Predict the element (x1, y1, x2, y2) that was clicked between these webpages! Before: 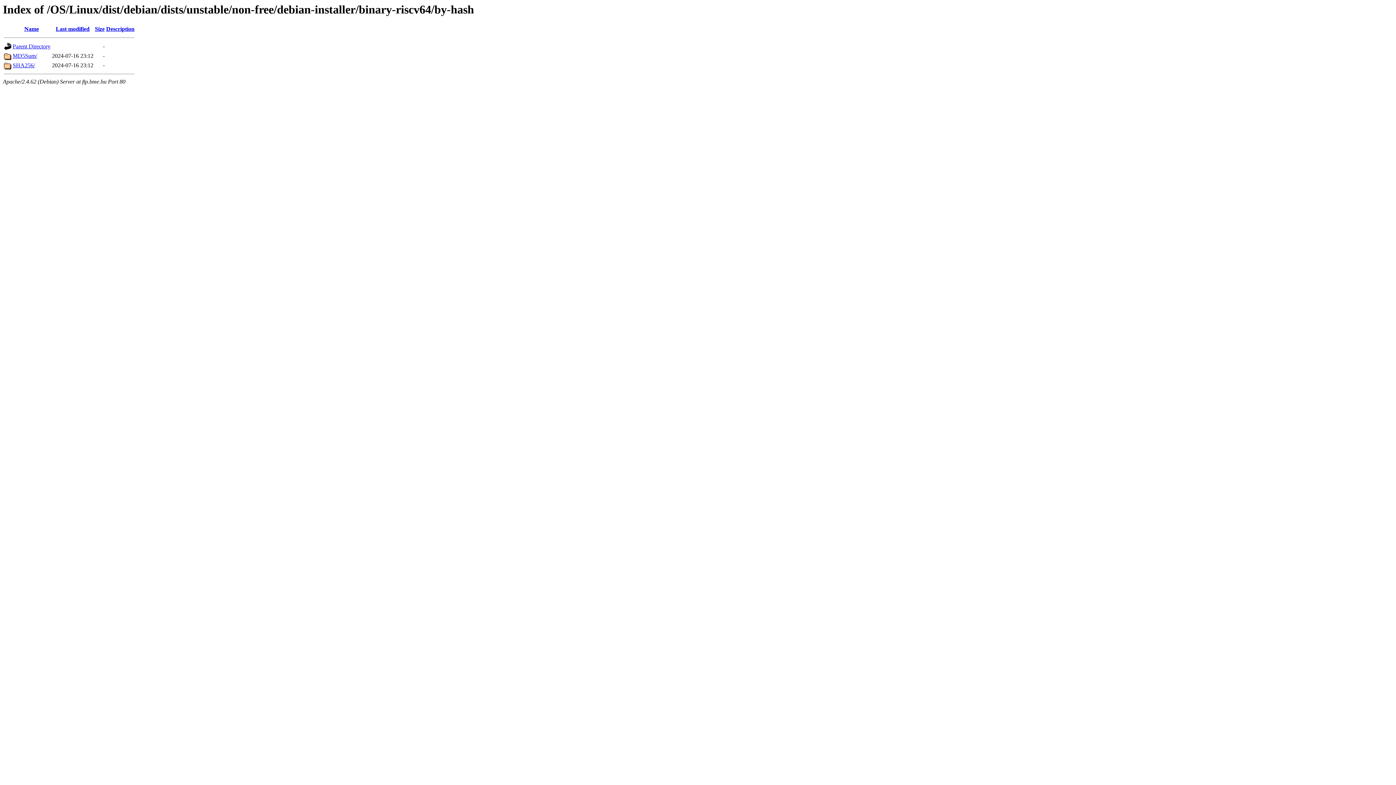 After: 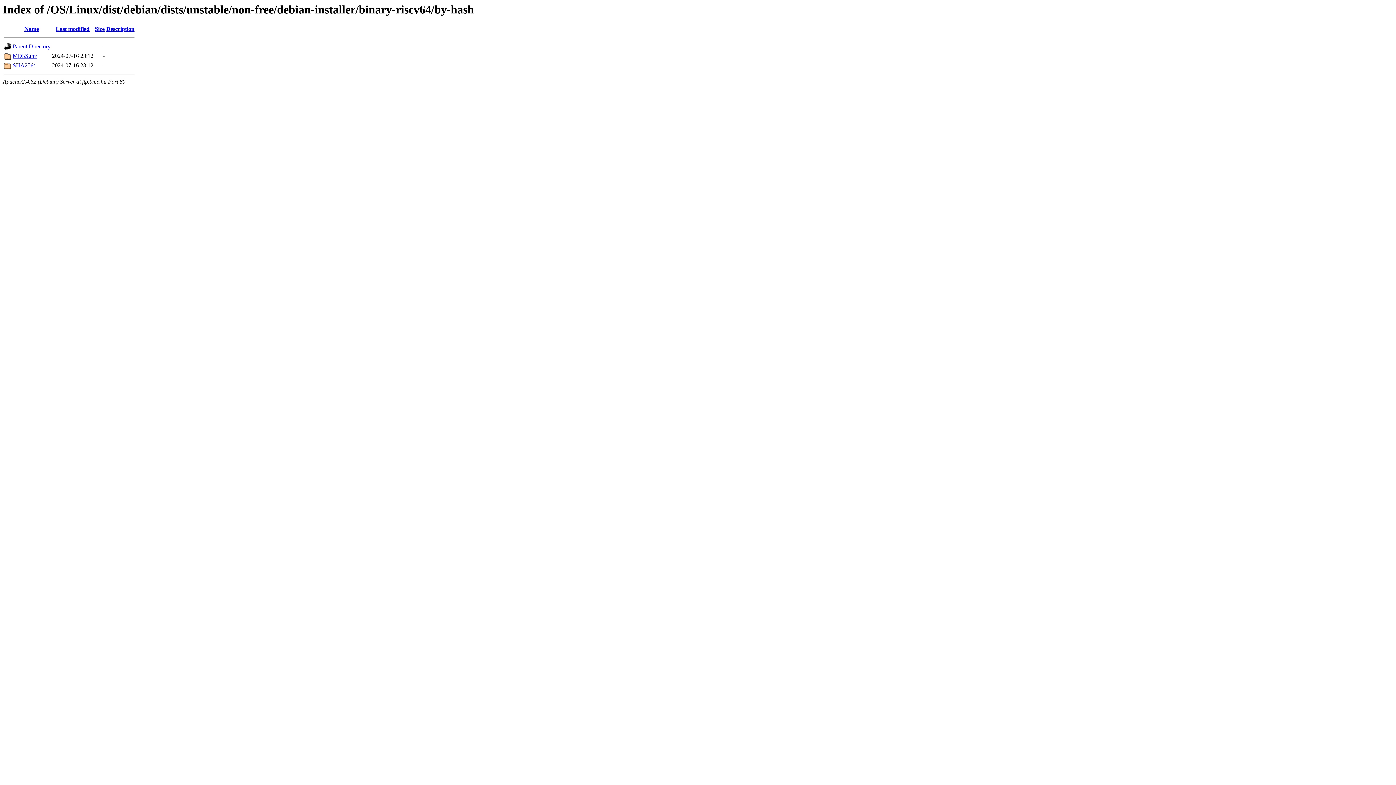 Action: label: Description bbox: (106, 25, 134, 32)